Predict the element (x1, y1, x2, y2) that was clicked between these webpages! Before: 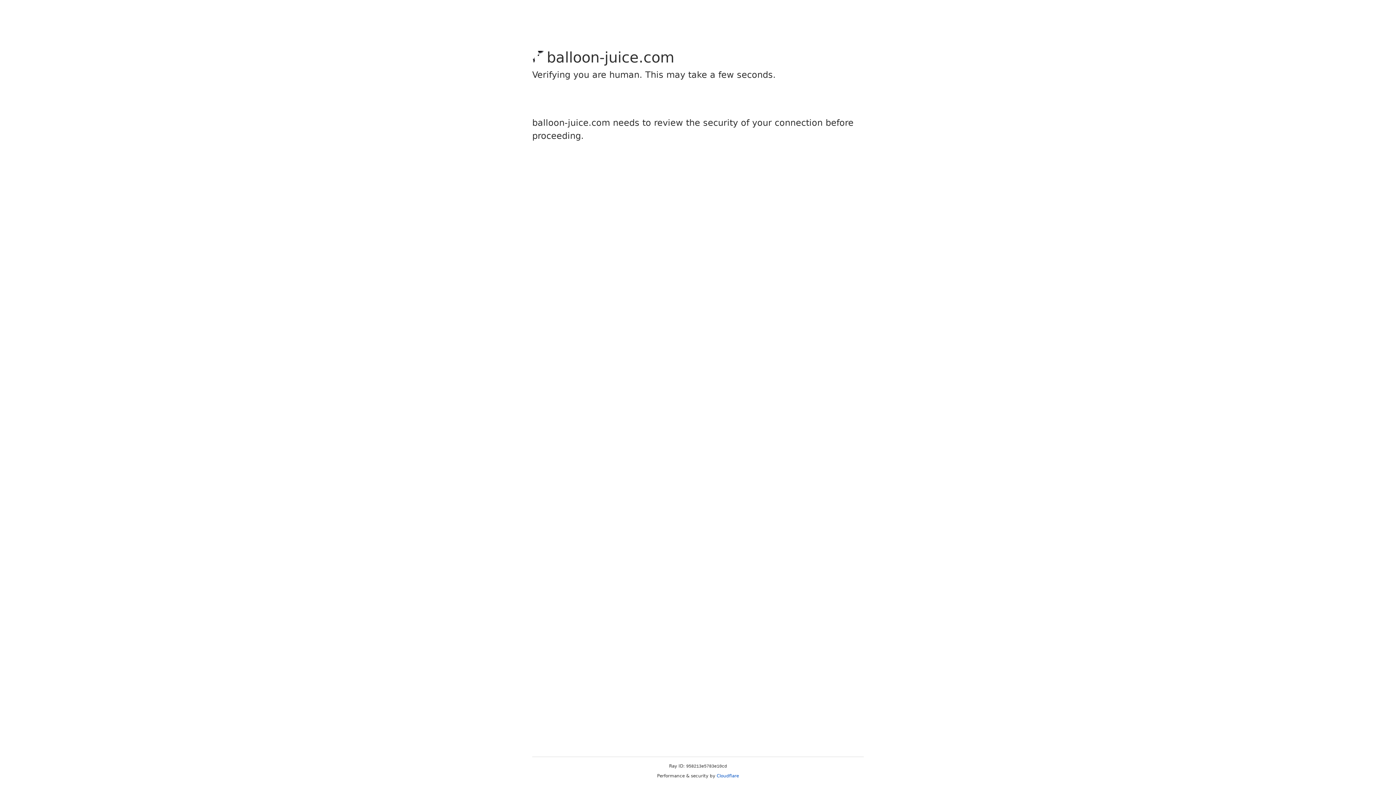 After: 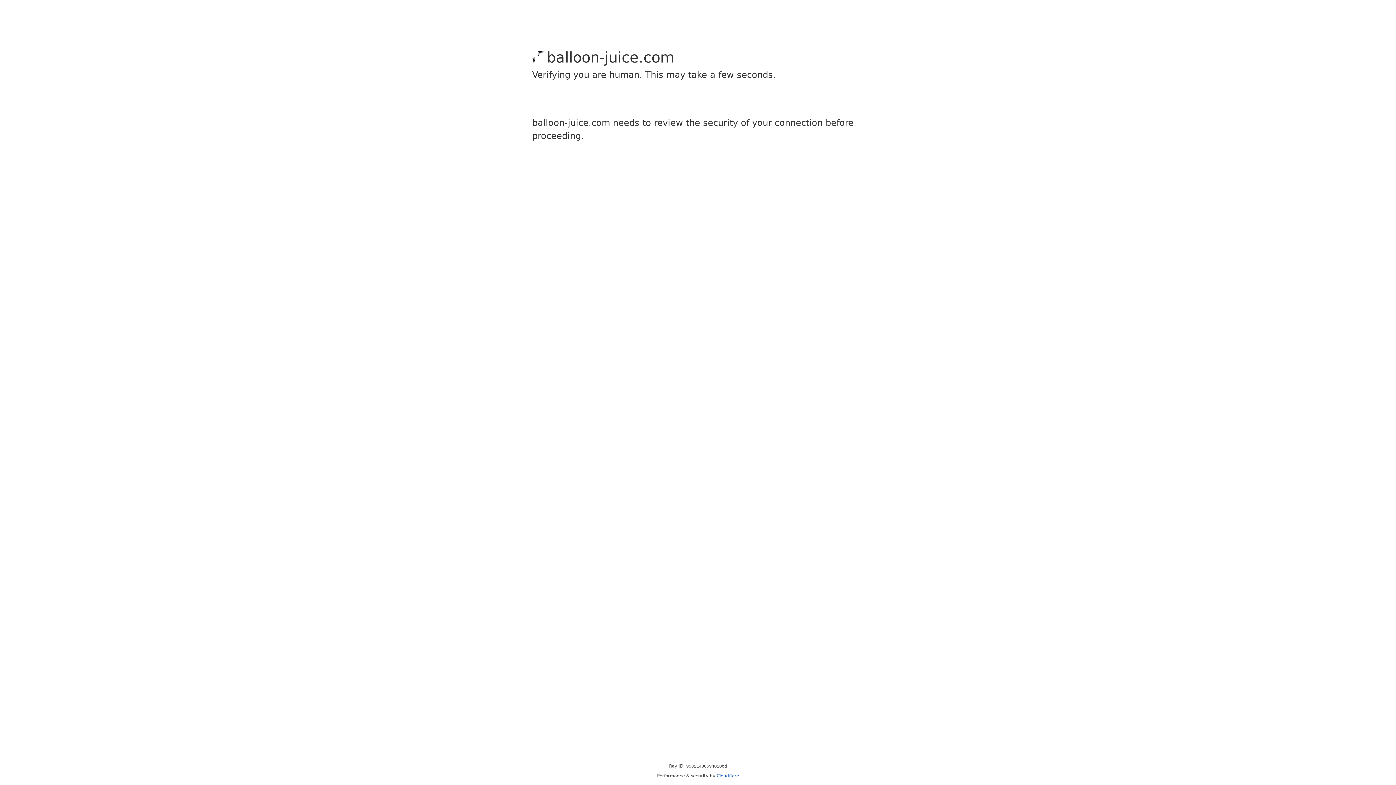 Action: bbox: (716, 773, 739, 778) label: Cloudflare